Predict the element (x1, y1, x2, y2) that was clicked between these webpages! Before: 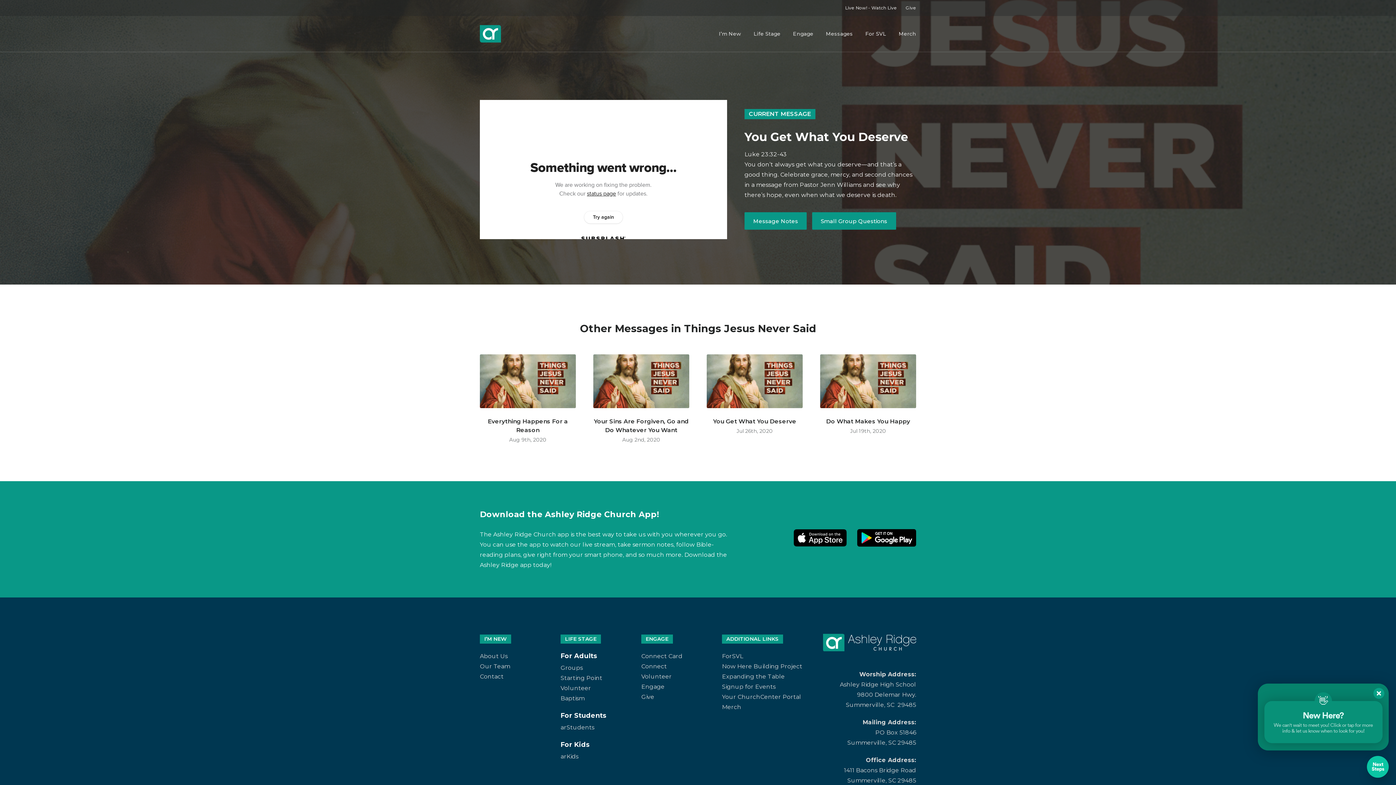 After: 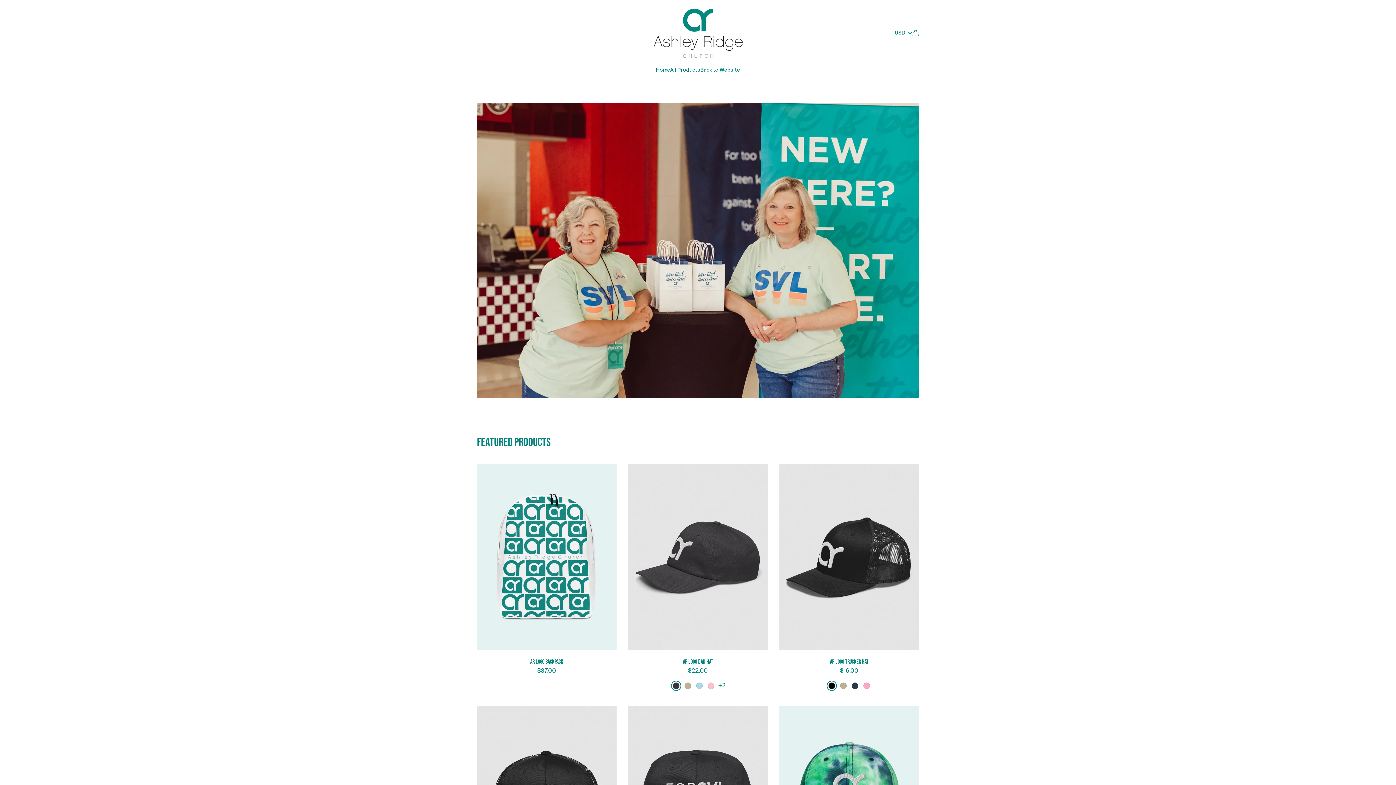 Action: label: Merch bbox: (722, 704, 741, 710)